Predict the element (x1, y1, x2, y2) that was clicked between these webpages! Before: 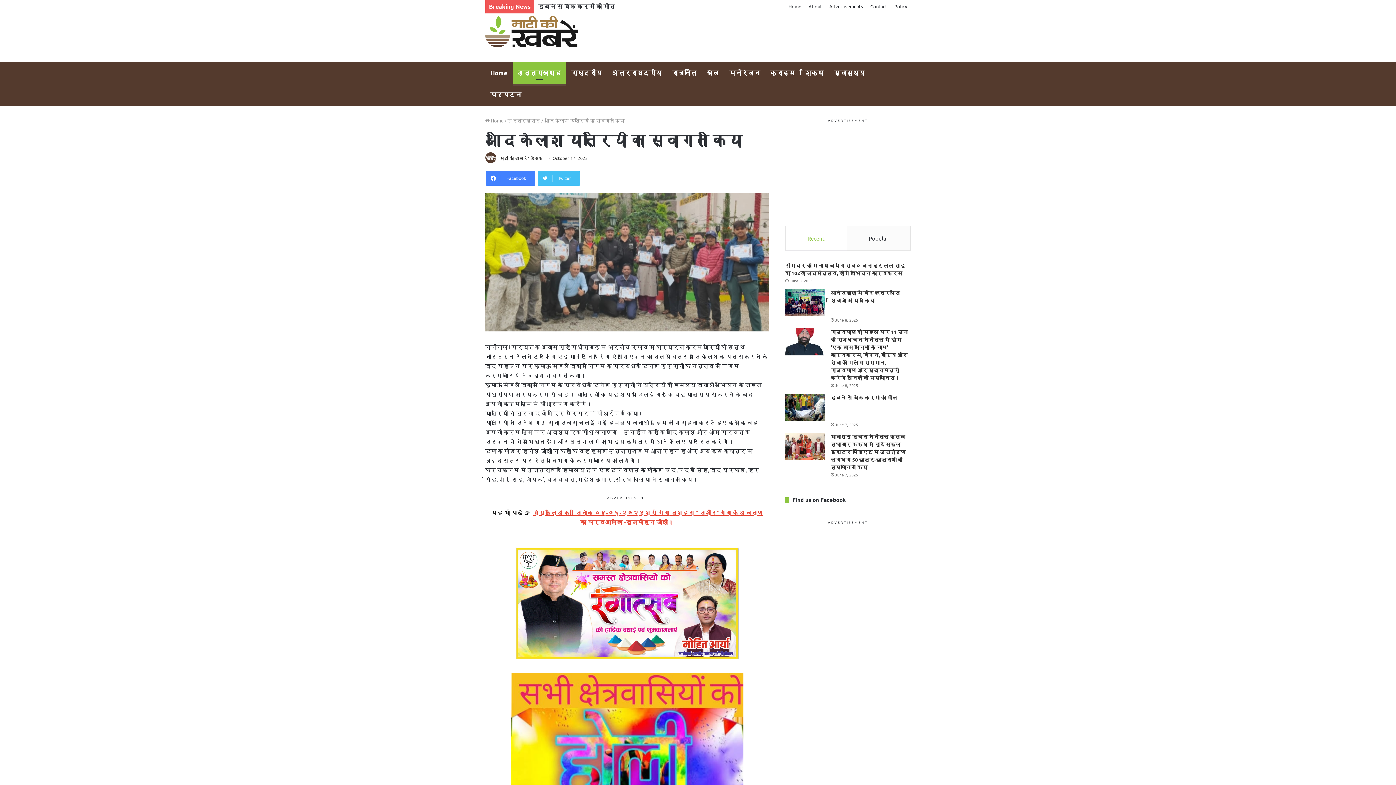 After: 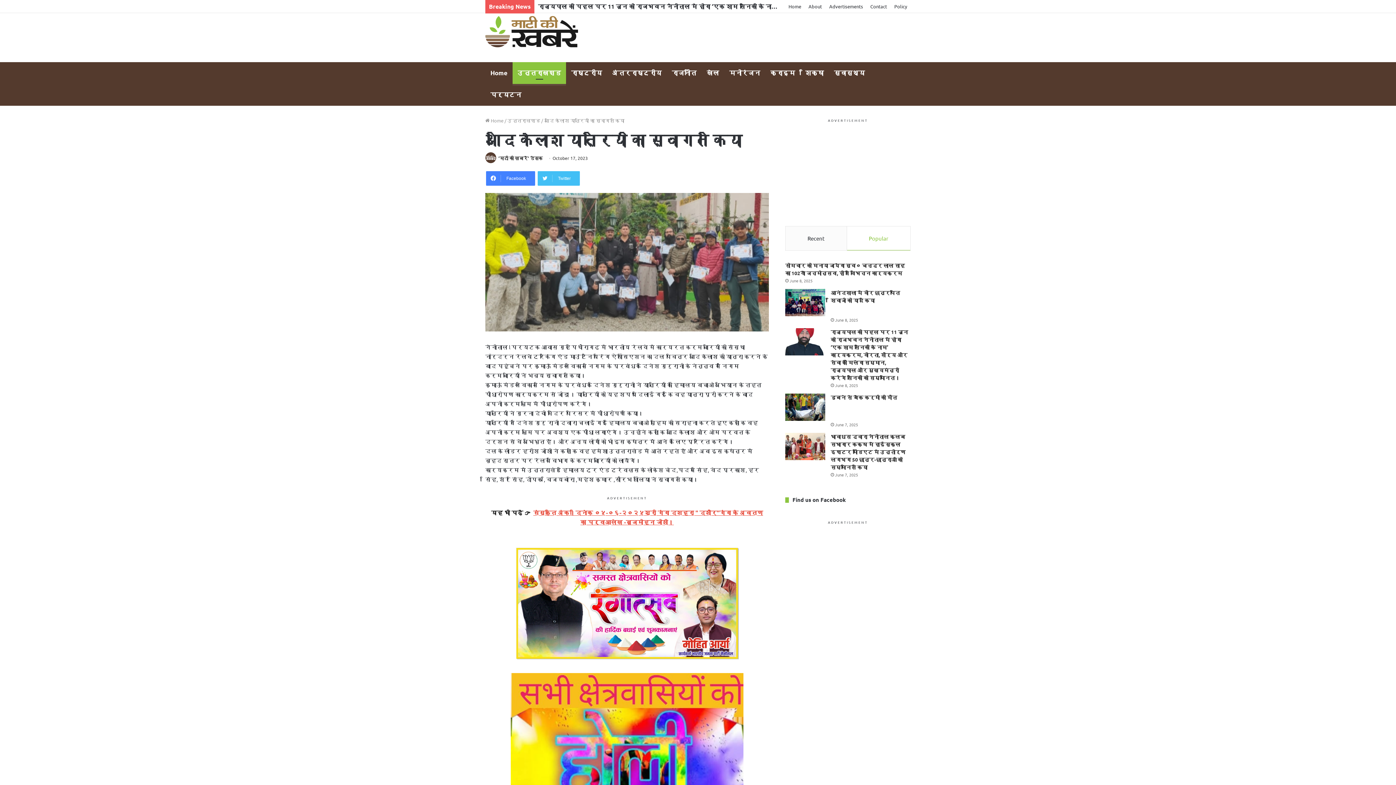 Action: bbox: (847, 226, 910, 250) label: Popular